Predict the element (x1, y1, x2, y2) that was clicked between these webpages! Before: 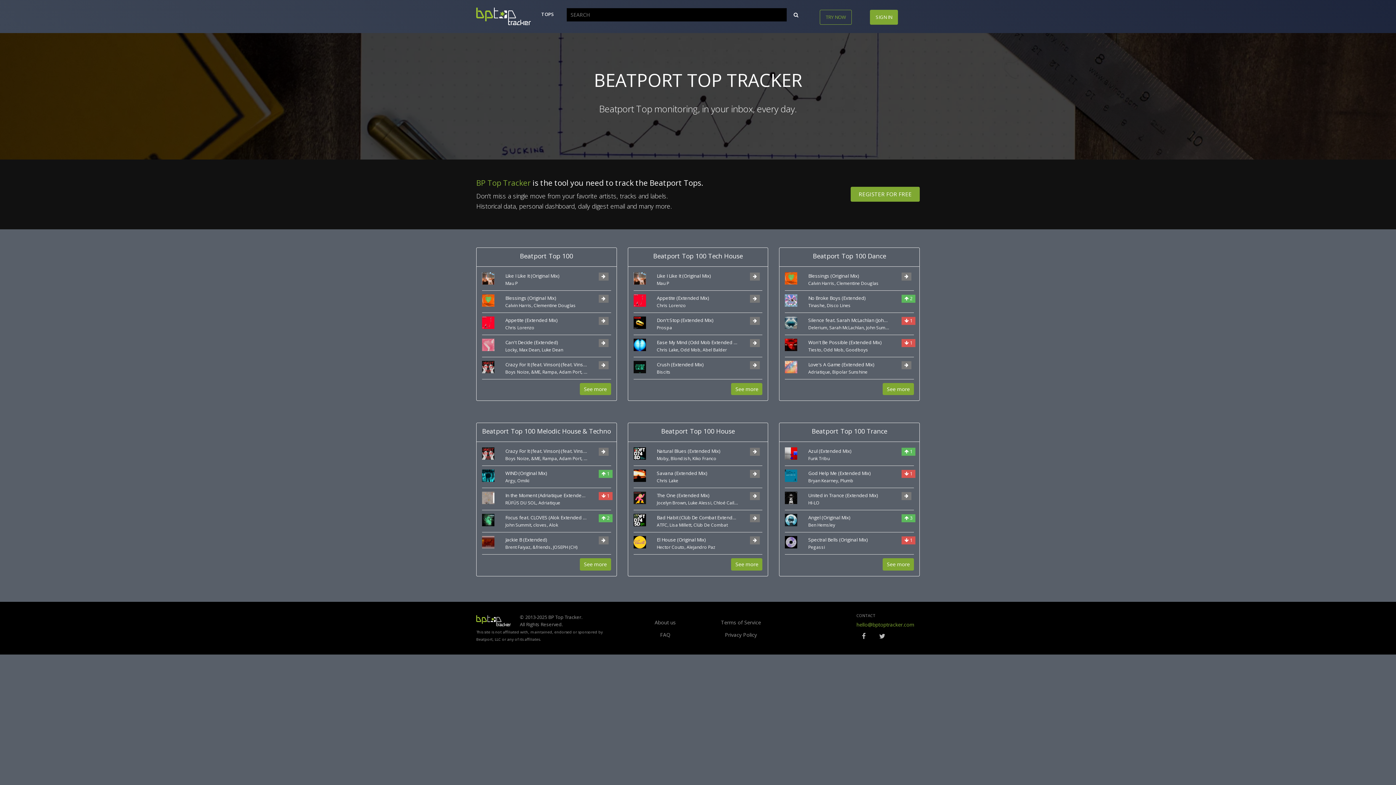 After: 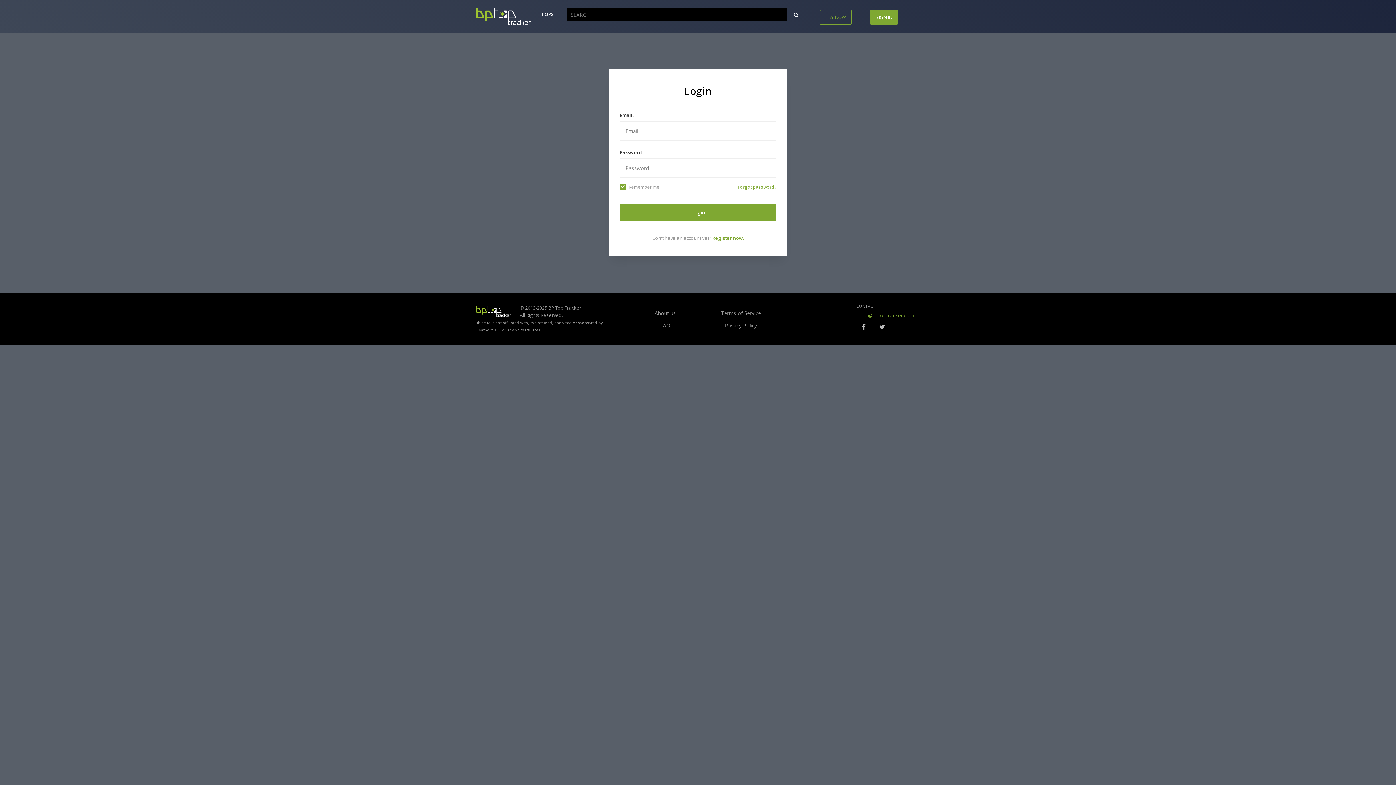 Action: bbox: (686, 544, 715, 550) label: Alejandro Paz